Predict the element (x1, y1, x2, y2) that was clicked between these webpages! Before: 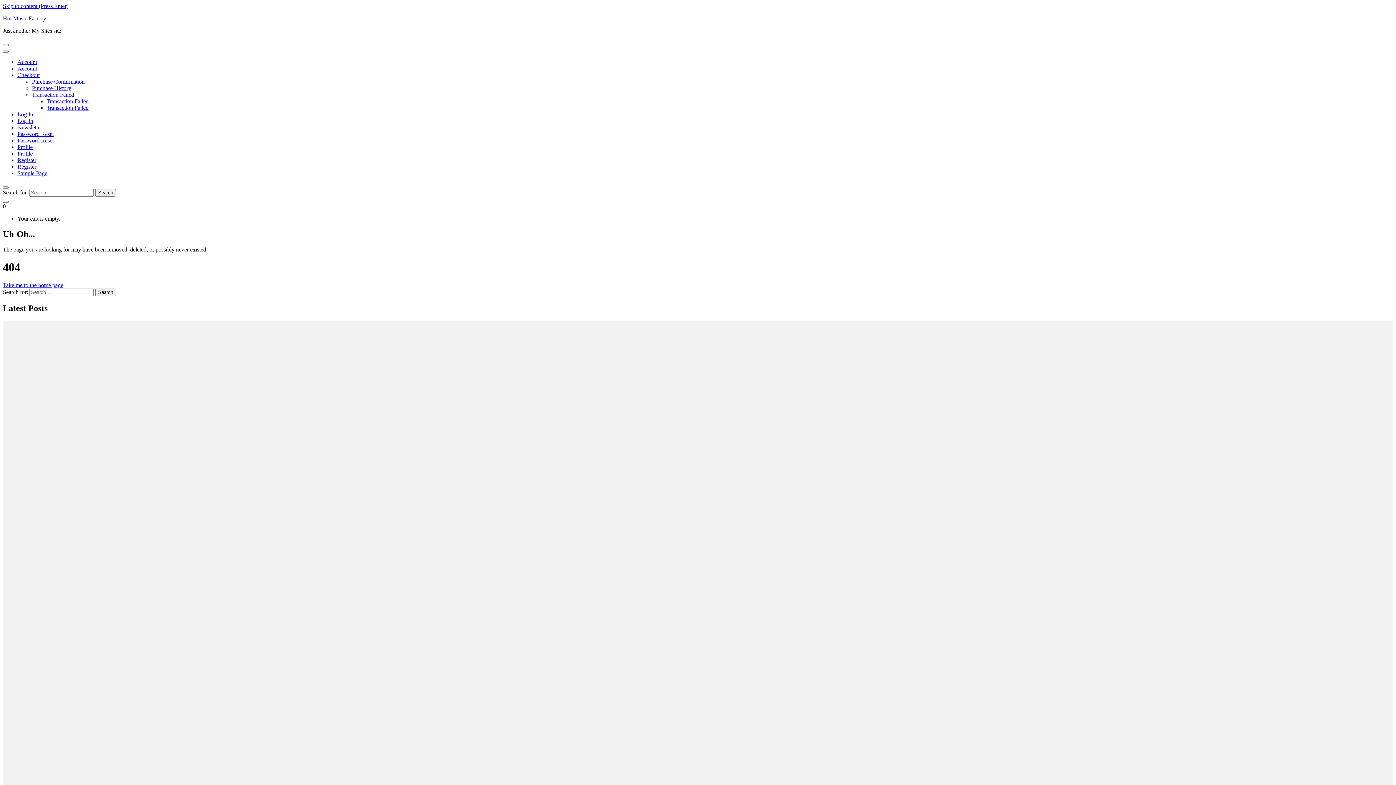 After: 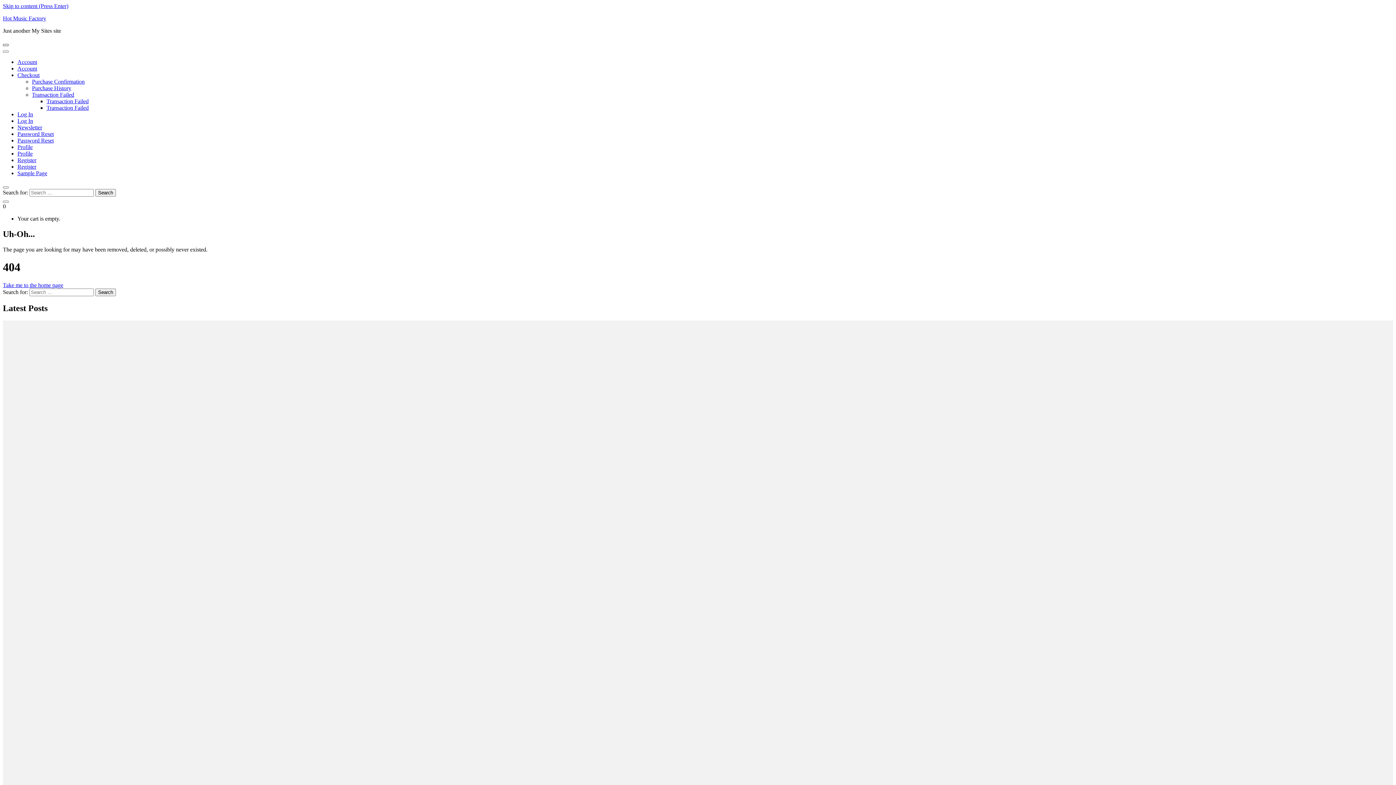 Action: bbox: (2, 44, 8, 46)